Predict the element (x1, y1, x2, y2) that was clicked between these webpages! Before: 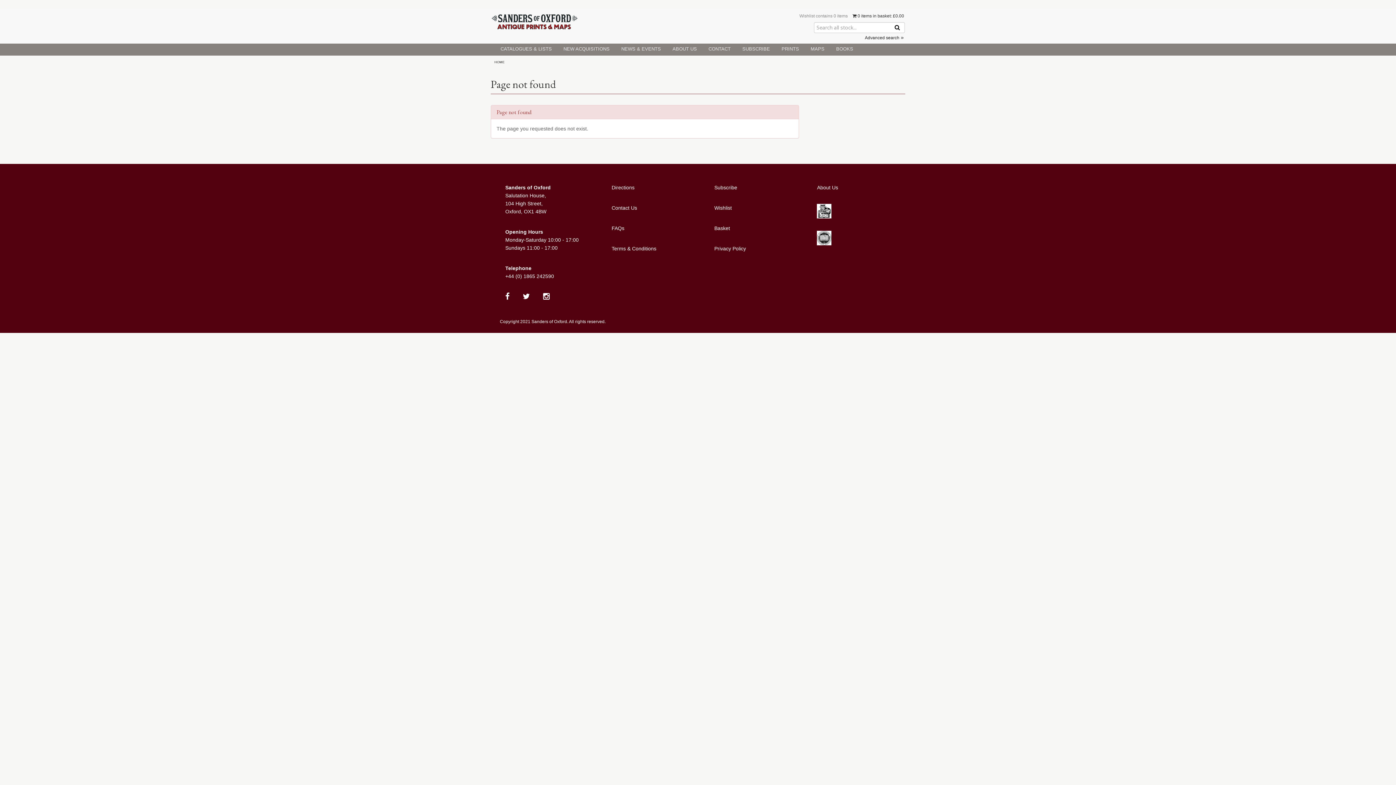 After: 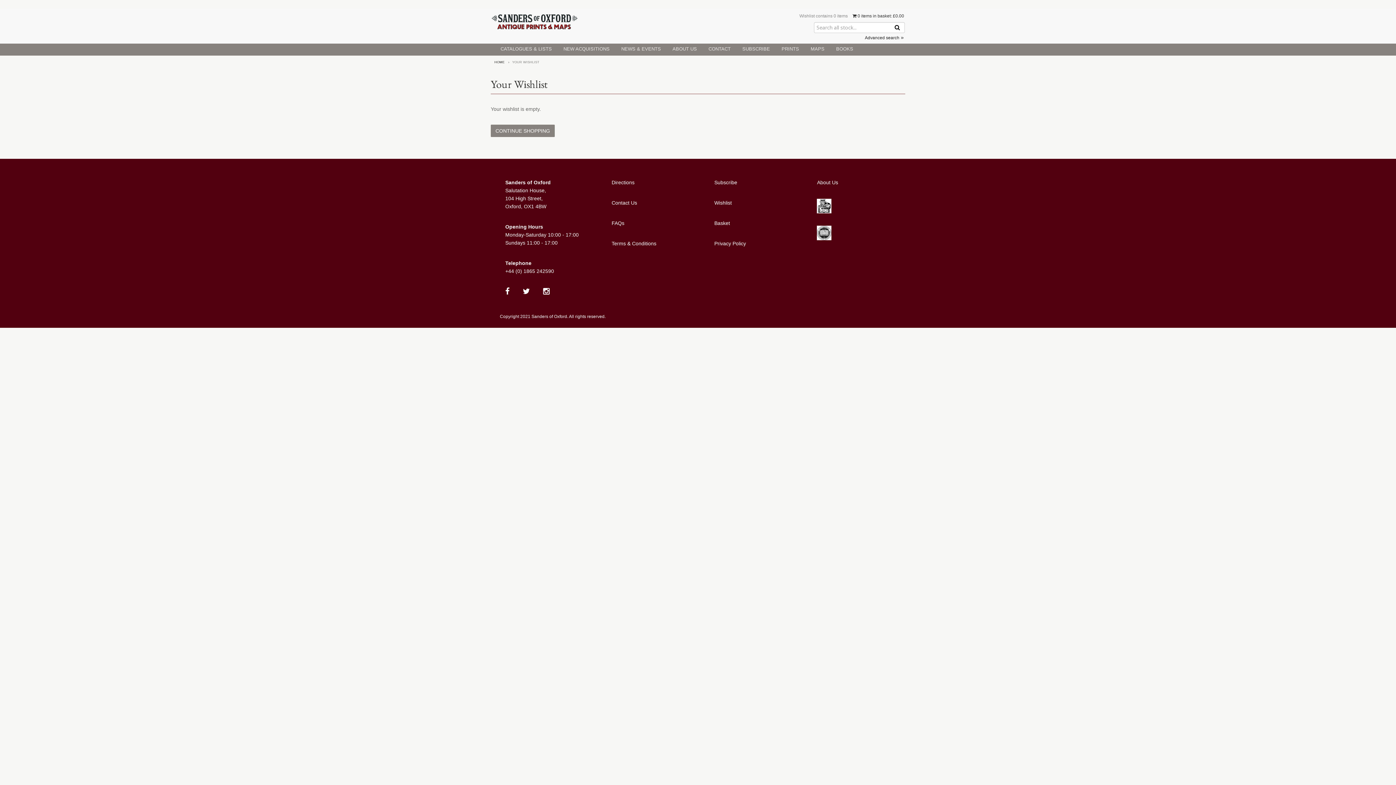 Action: label: Wishlist contains 0 items bbox: (799, 13, 849, 18)